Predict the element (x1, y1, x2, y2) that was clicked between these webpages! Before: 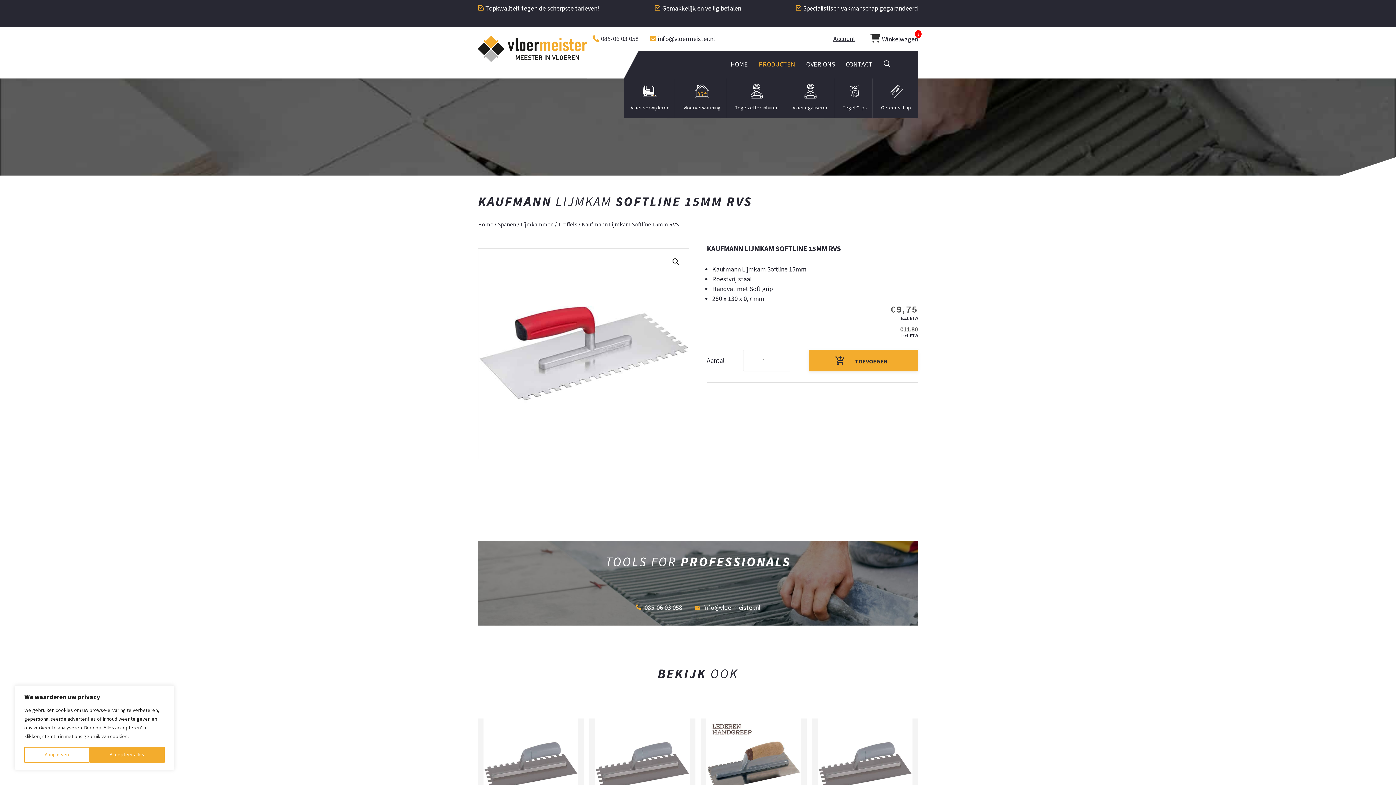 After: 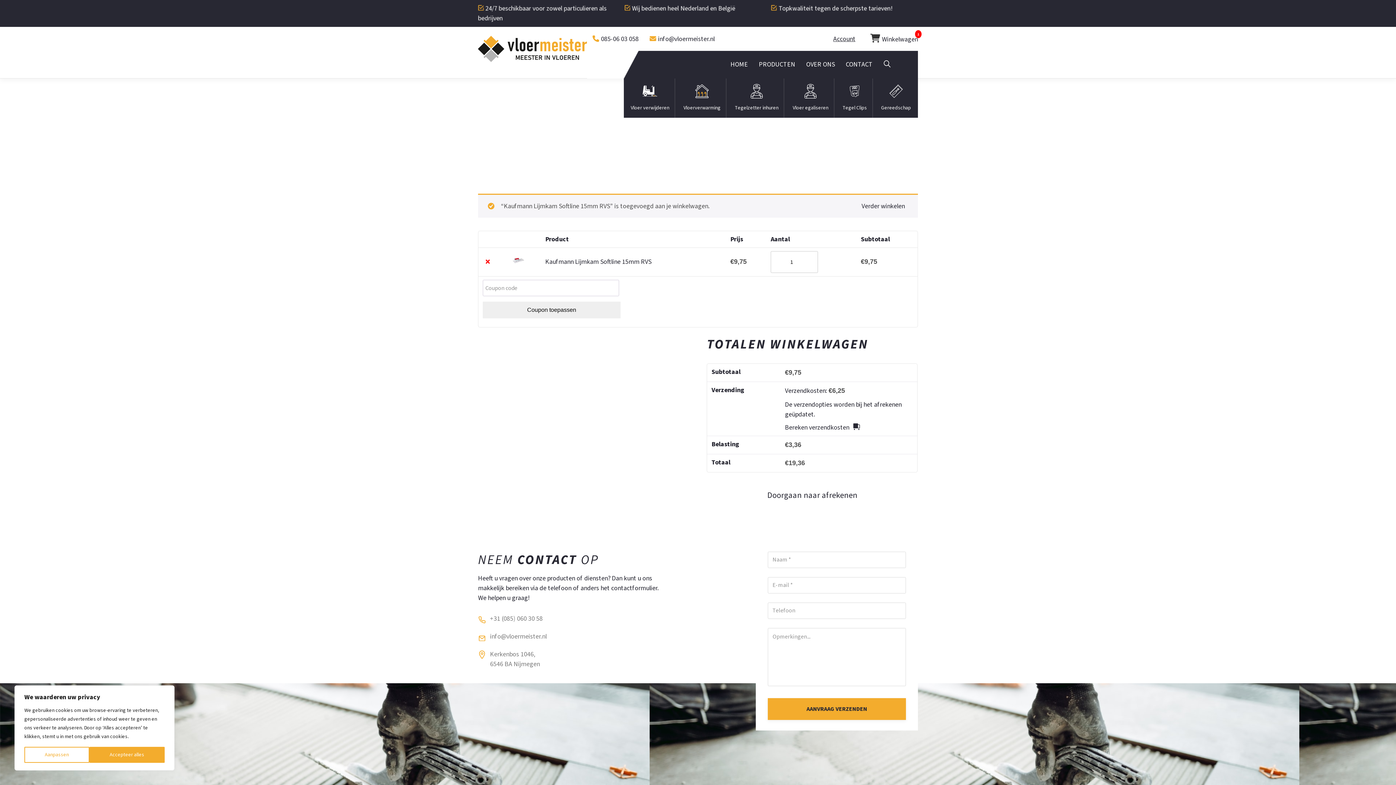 Action: bbox: (809, 349, 918, 371) label: TOEVOEGEN